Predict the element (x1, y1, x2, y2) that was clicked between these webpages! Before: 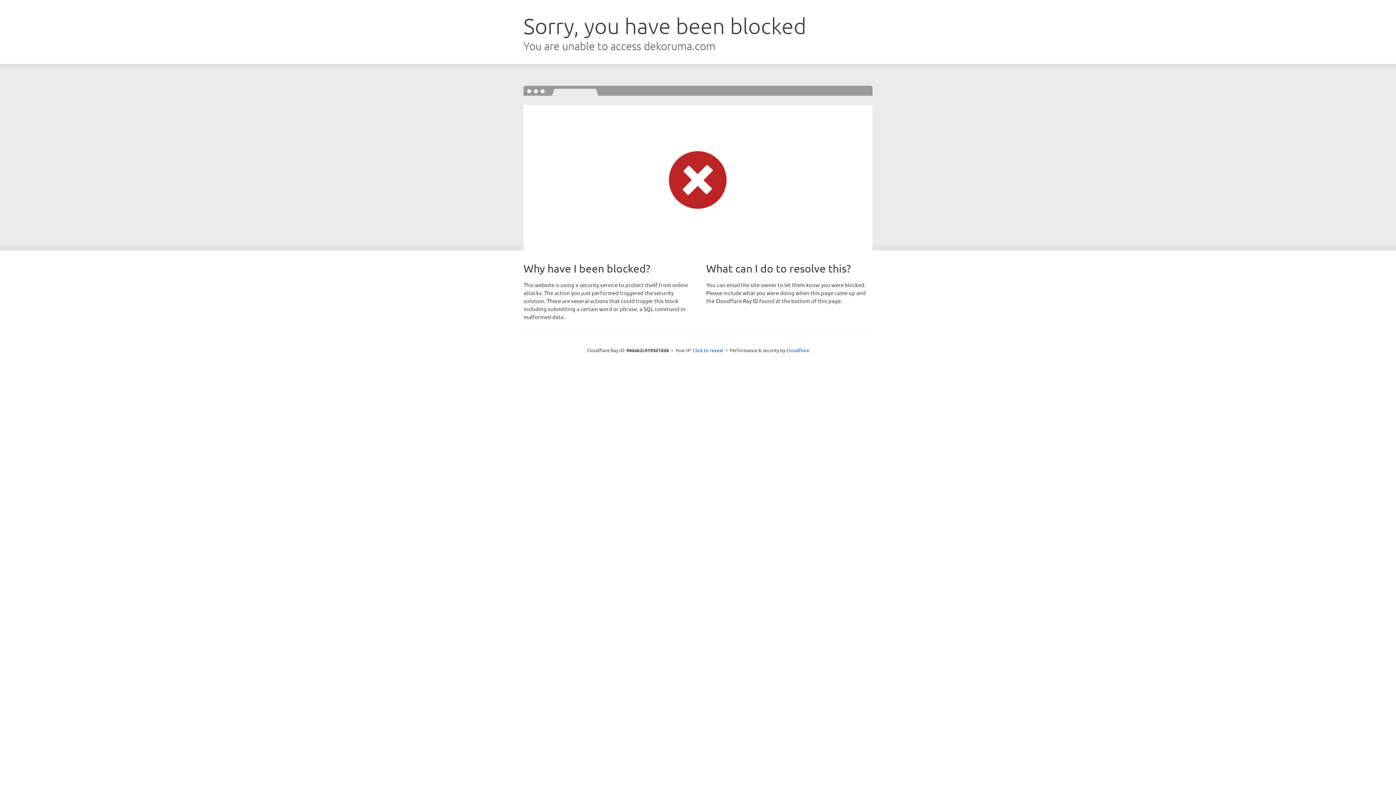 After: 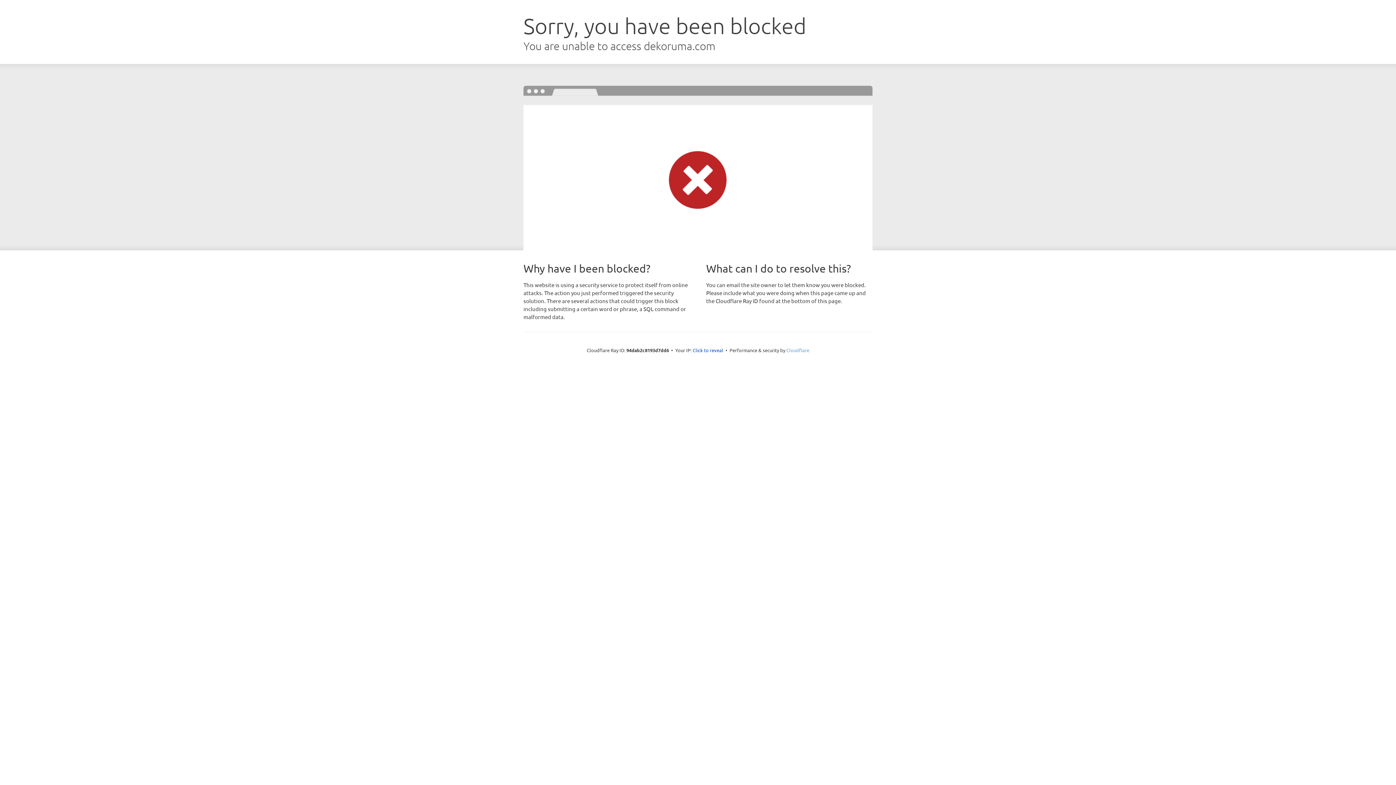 Action: bbox: (786, 347, 809, 353) label: Cloudflare